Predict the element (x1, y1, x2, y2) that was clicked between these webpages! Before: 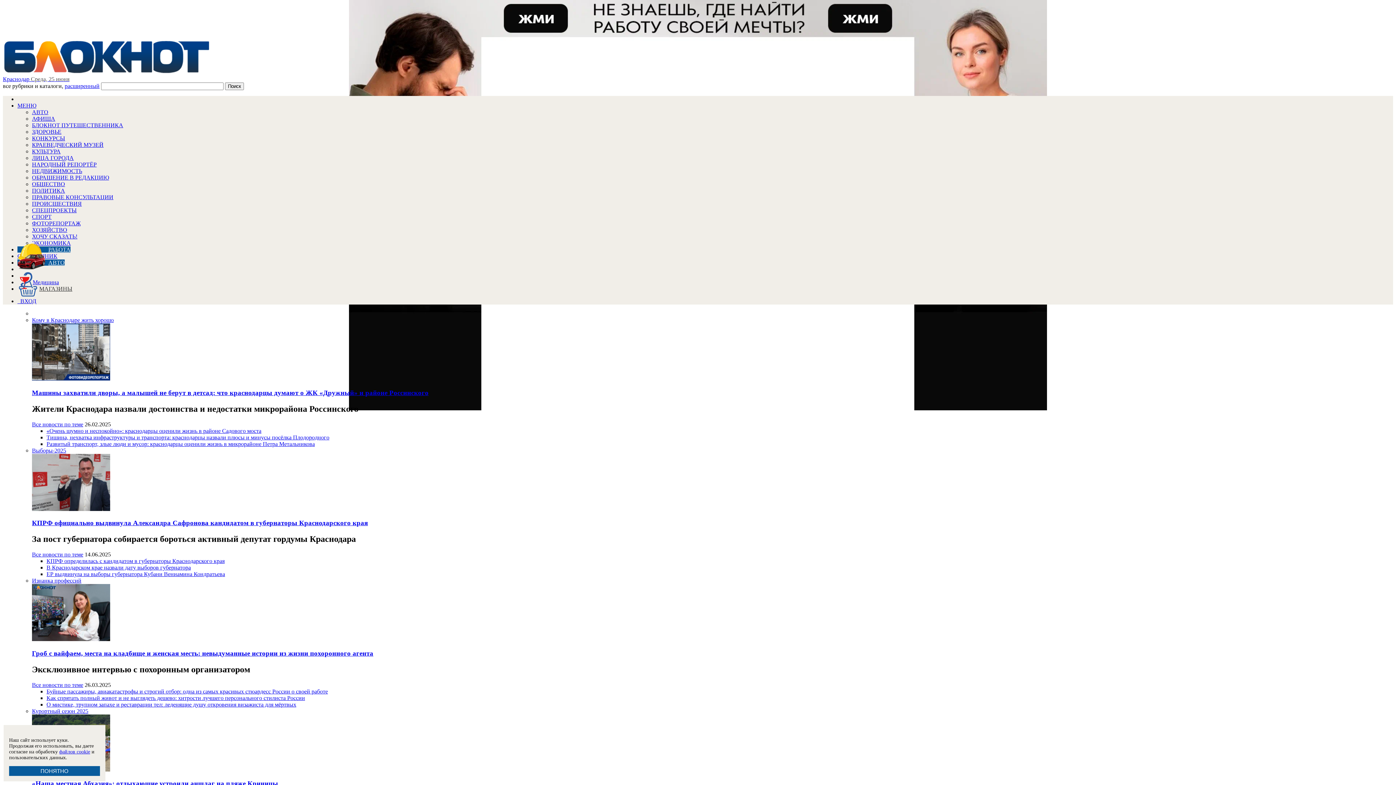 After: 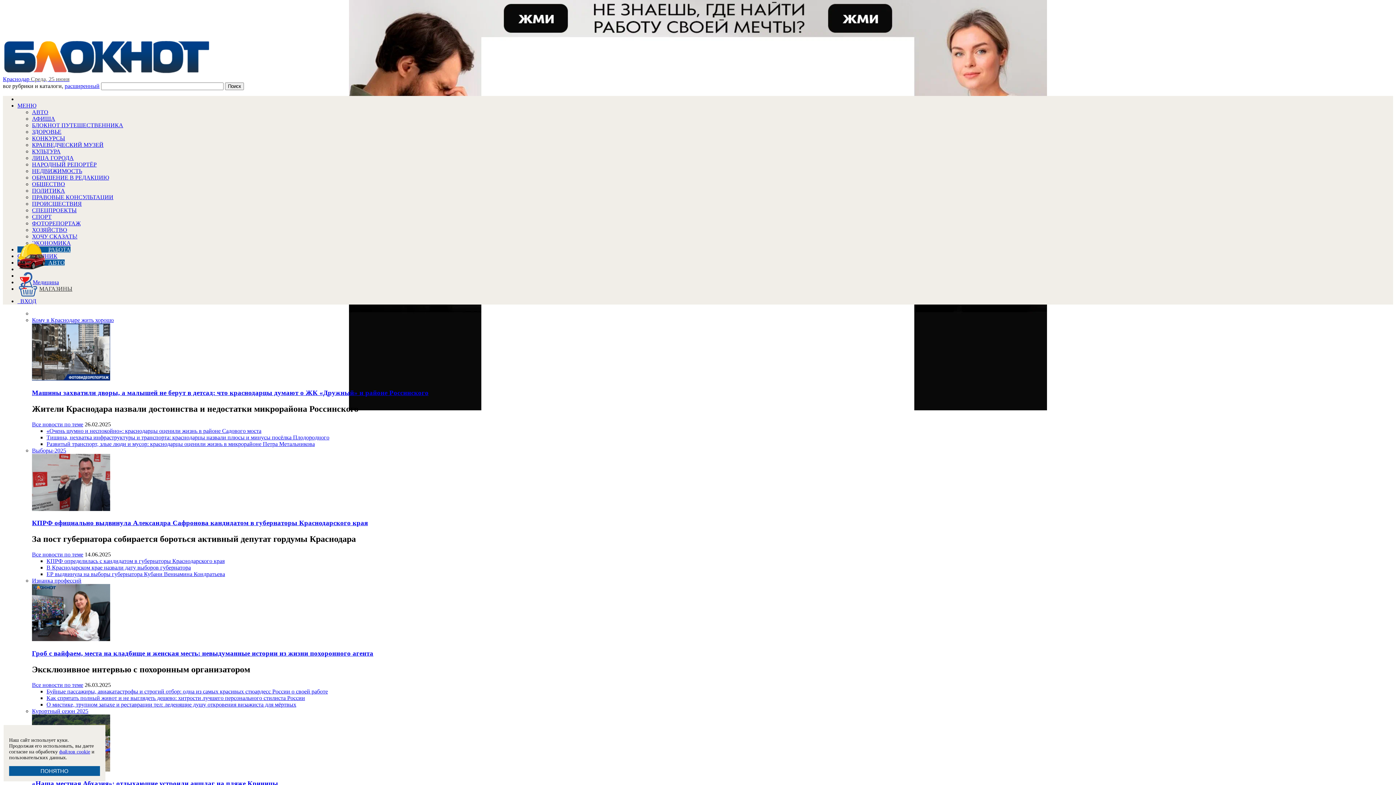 Action: bbox: (32, 128, 61, 134) label: ЗДОРОВЬЕ